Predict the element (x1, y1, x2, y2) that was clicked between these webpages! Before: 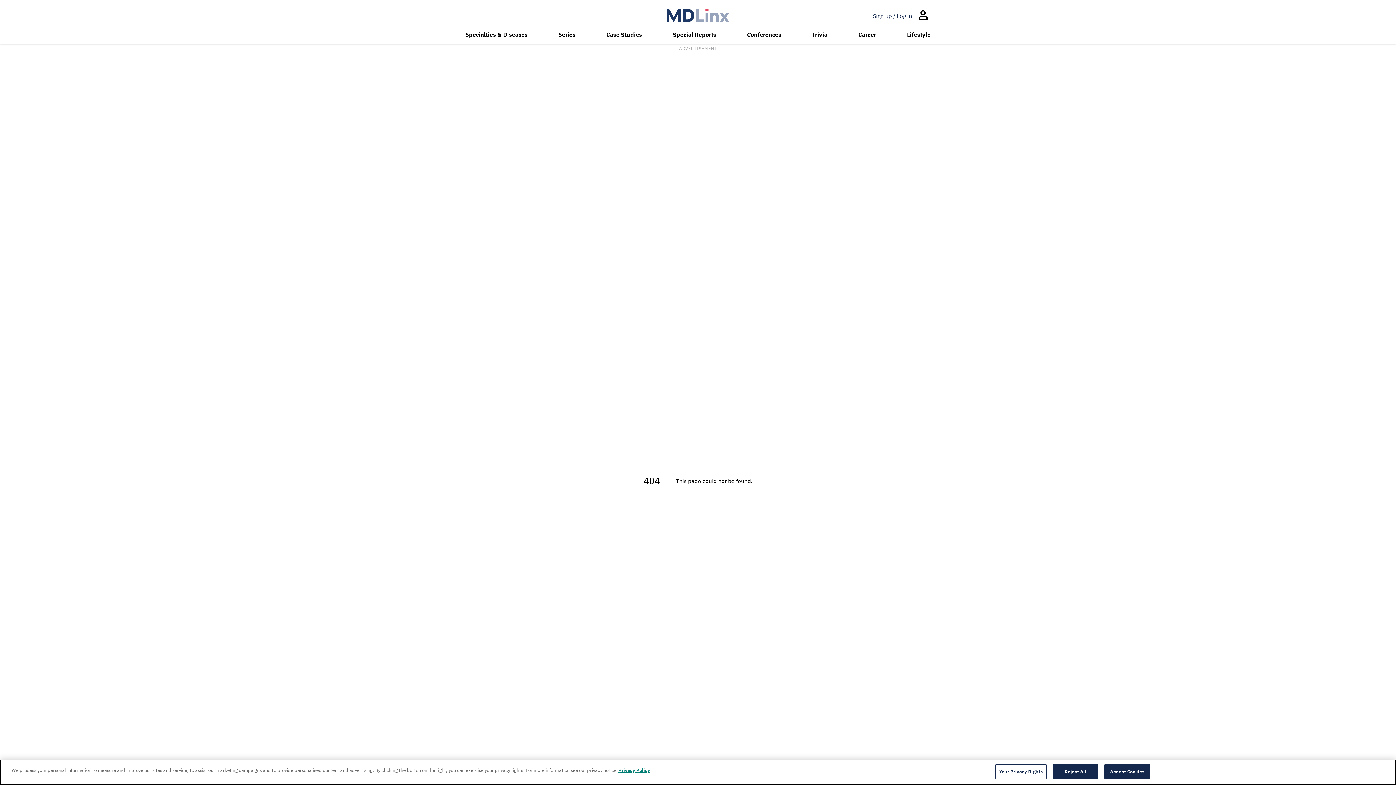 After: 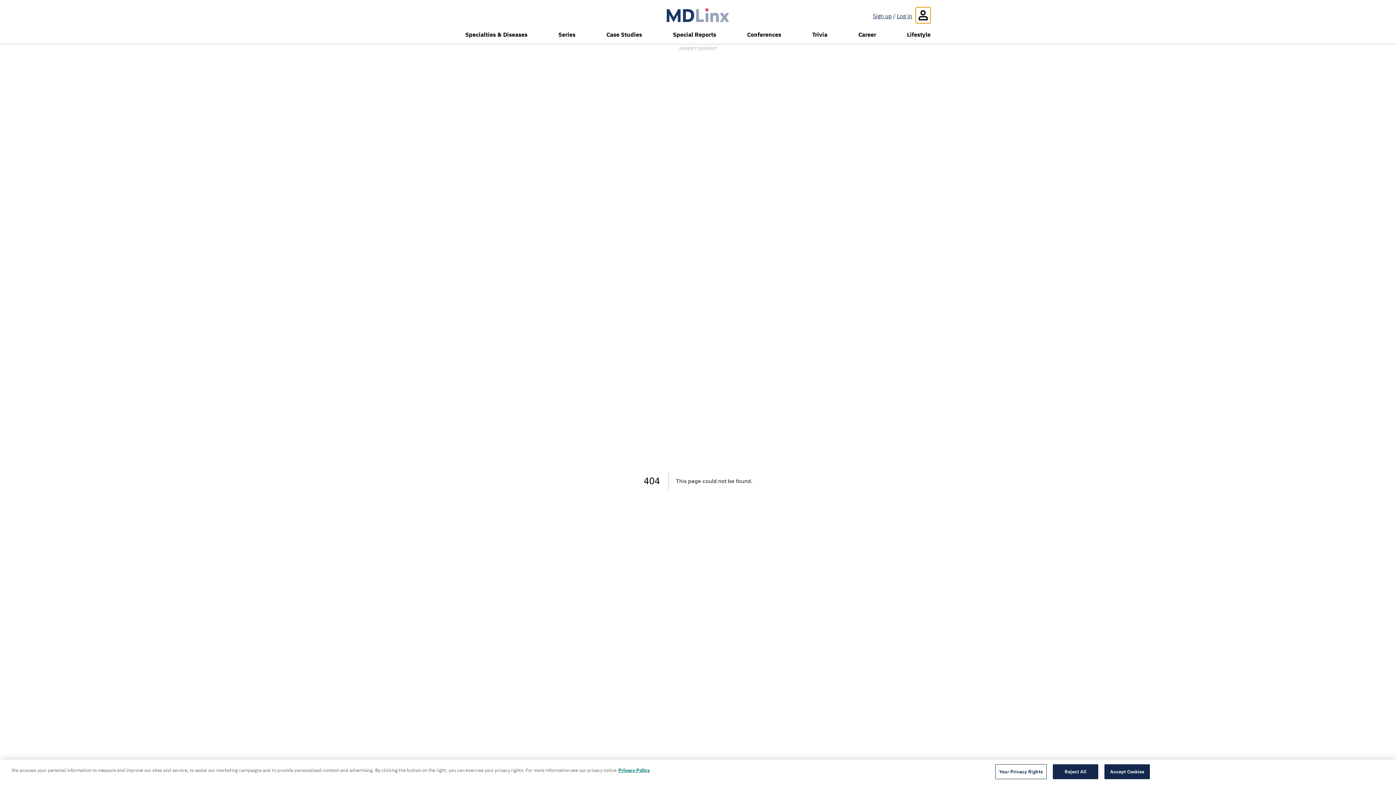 Action: bbox: (916, 7, 930, 23)